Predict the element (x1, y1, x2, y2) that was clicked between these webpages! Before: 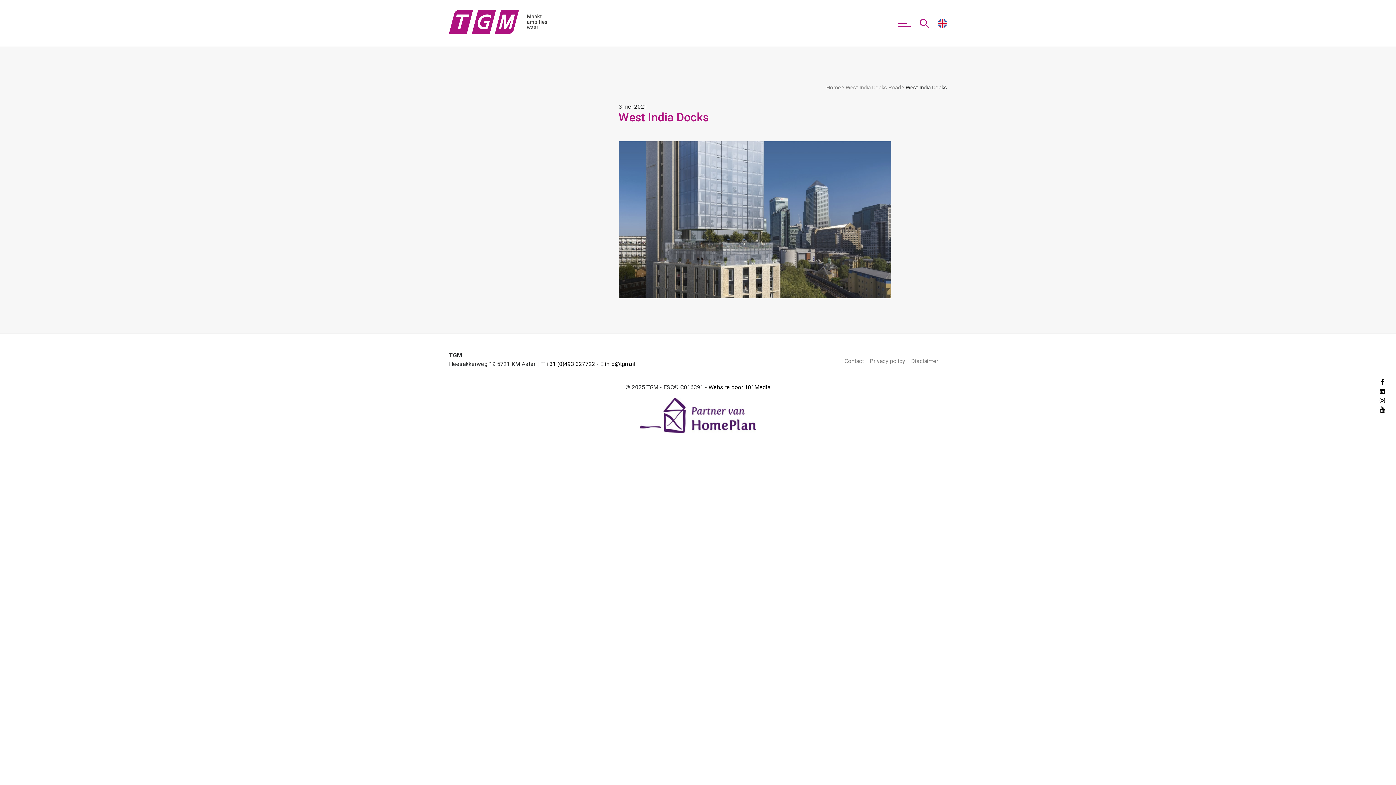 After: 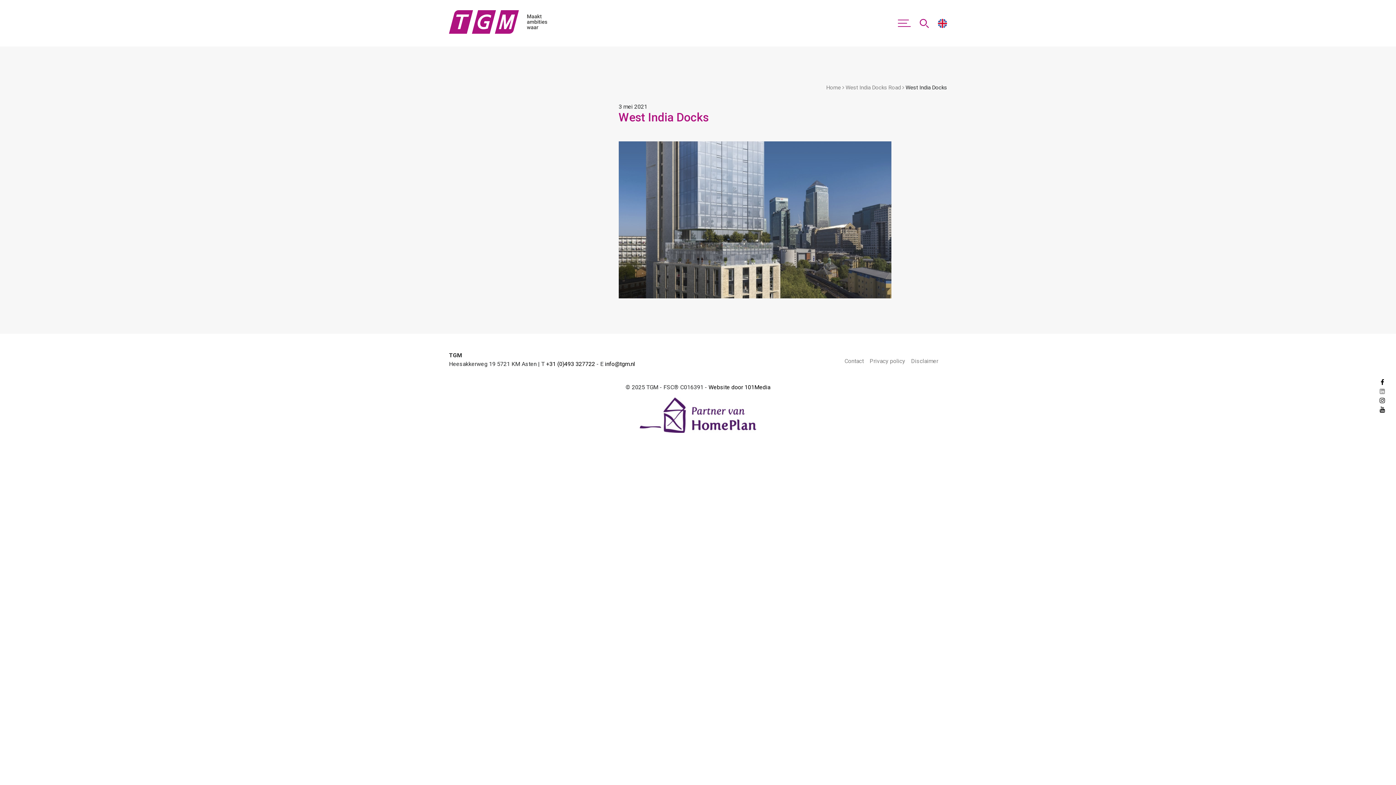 Action: bbox: (1380, 387, 1385, 396)